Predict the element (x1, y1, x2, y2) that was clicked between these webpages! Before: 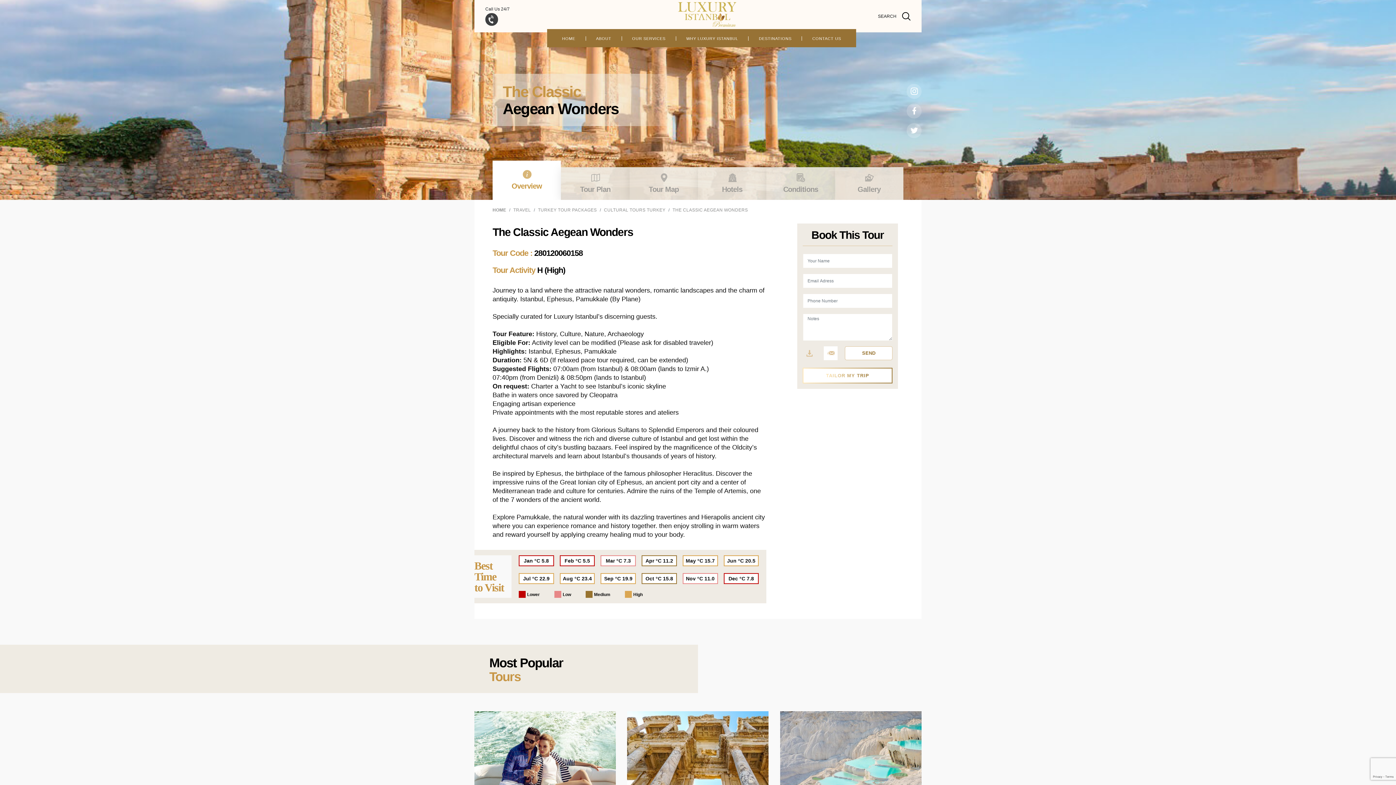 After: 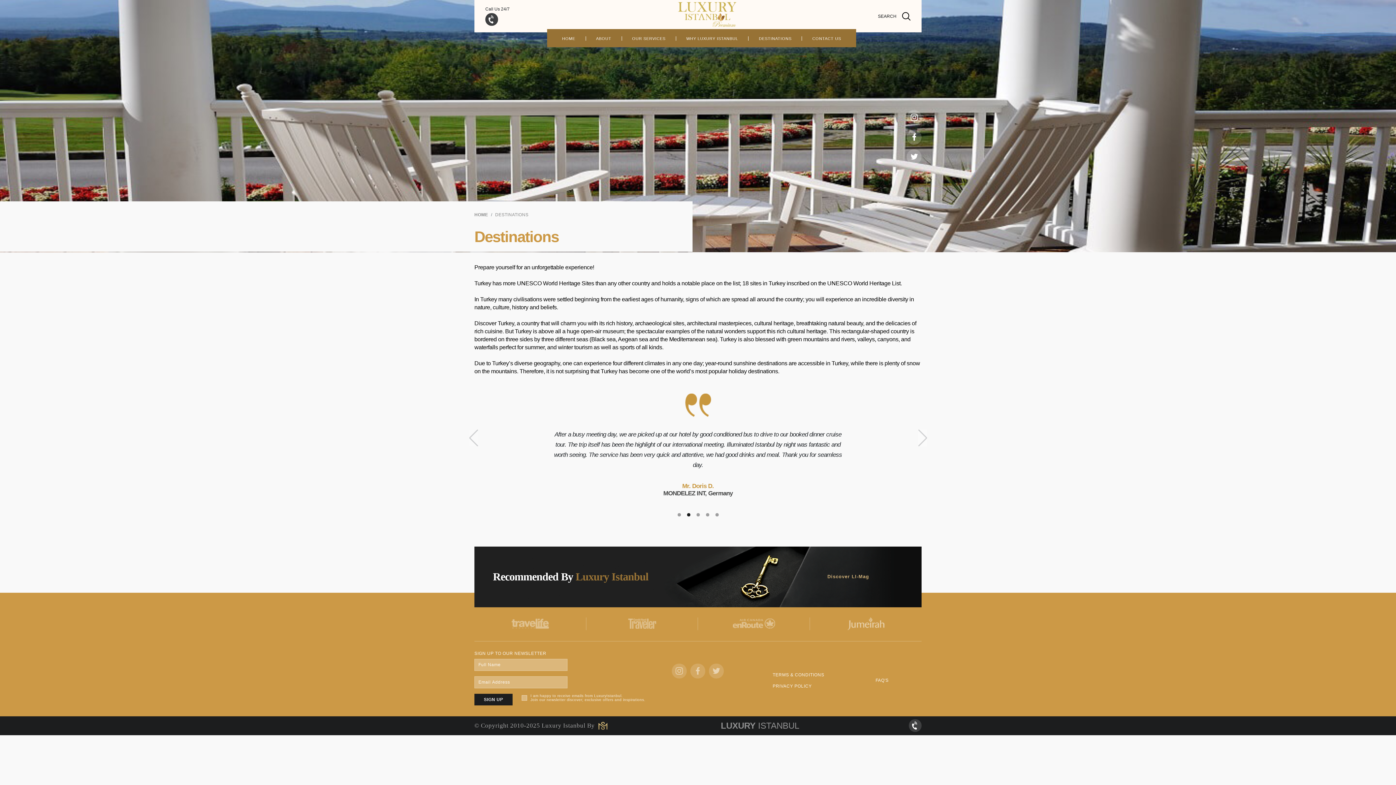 Action: bbox: (748, 36, 802, 40) label: DESTINATIONS